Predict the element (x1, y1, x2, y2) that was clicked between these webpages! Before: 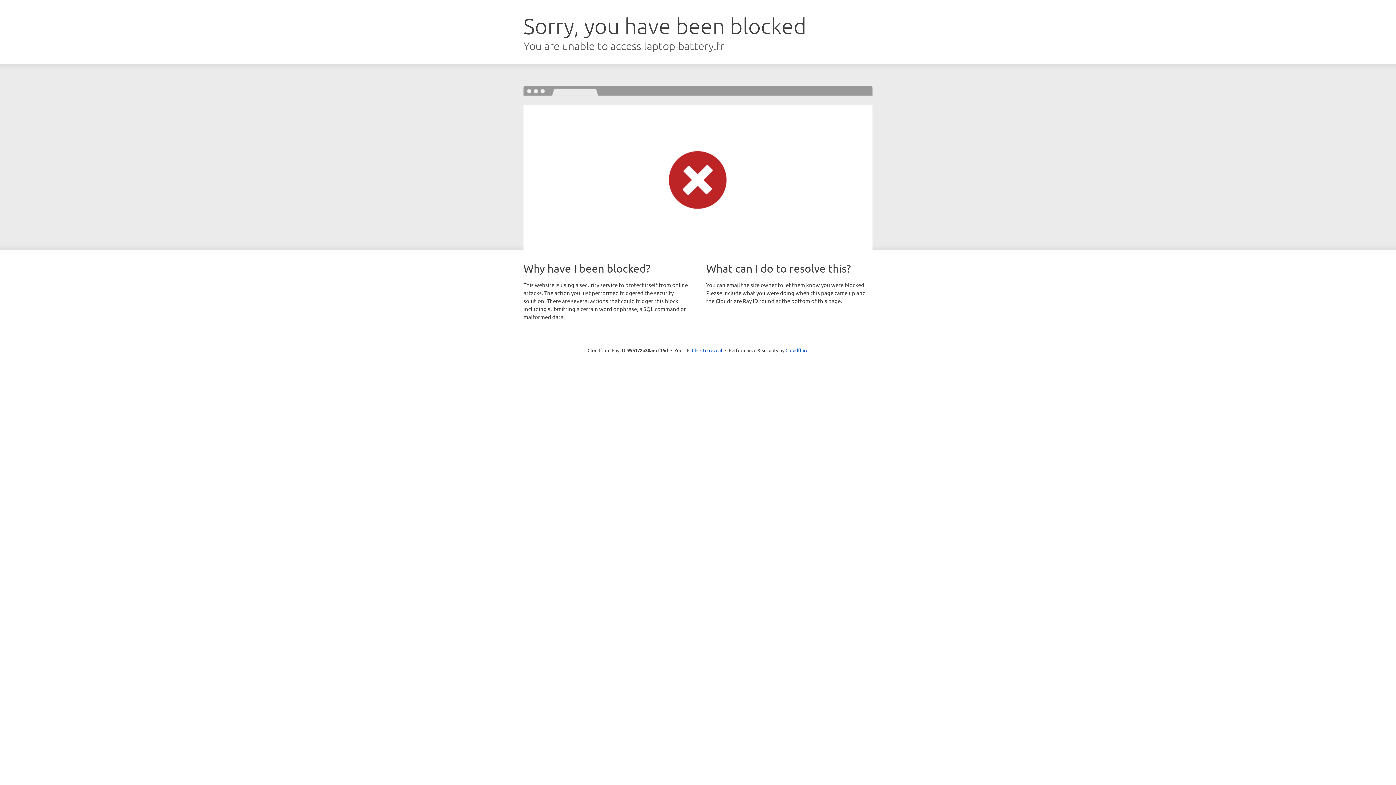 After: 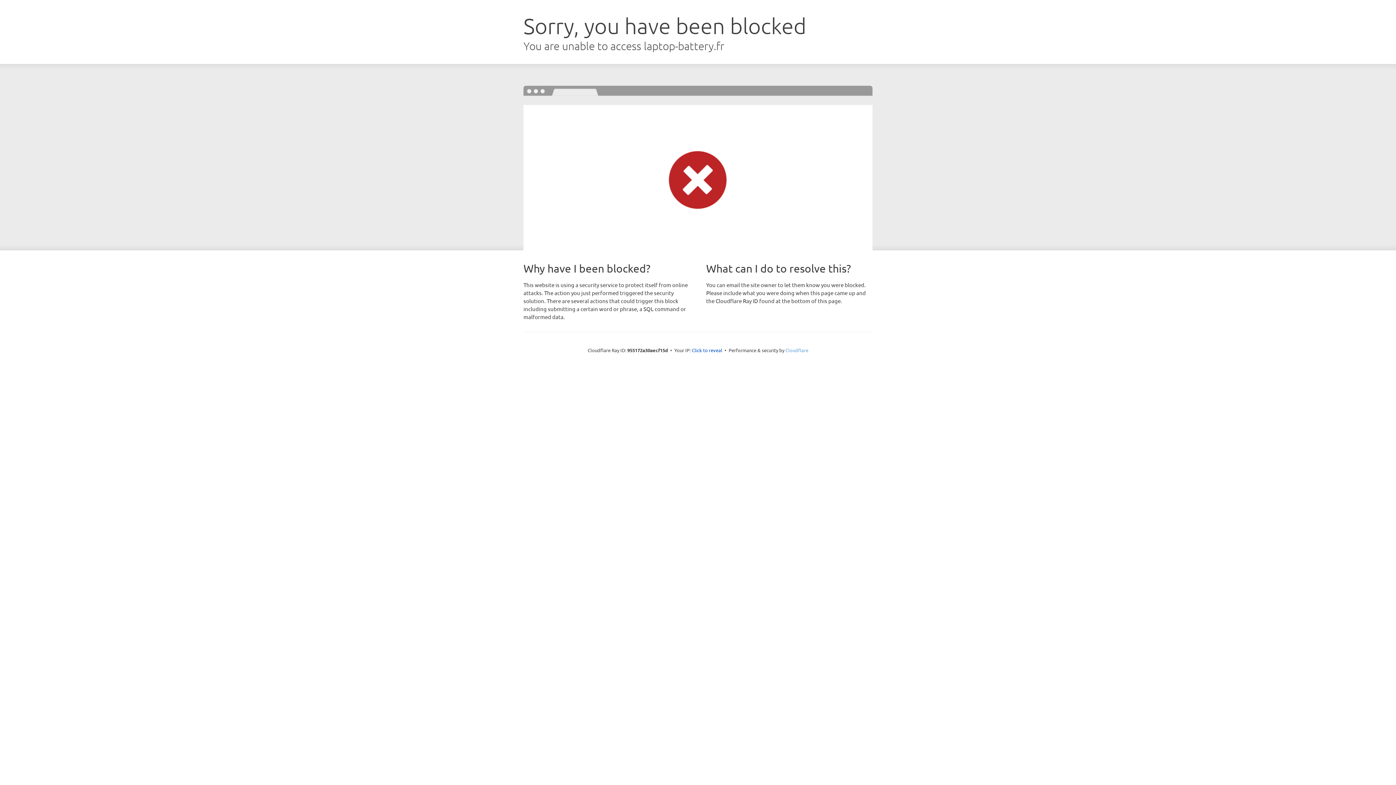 Action: bbox: (785, 347, 808, 353) label: Cloudflare